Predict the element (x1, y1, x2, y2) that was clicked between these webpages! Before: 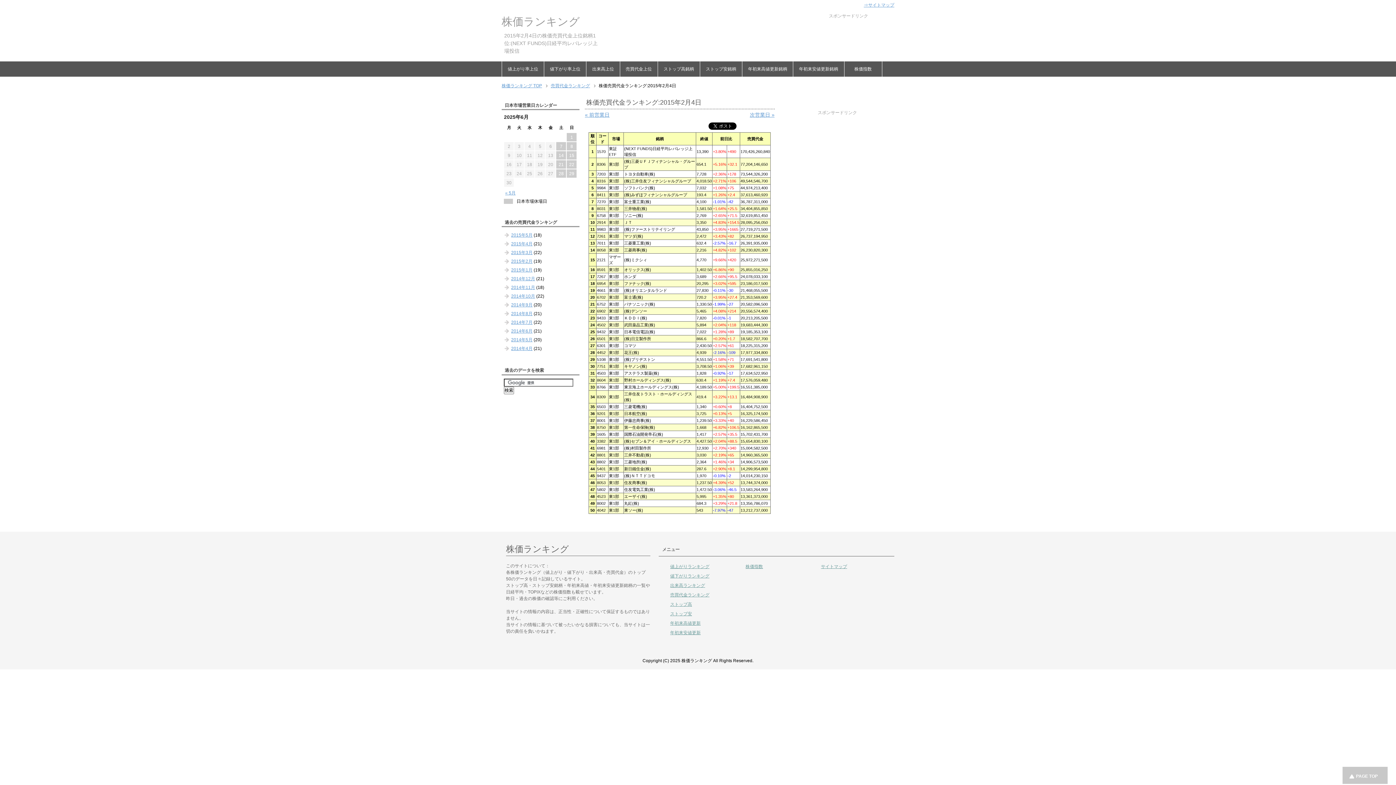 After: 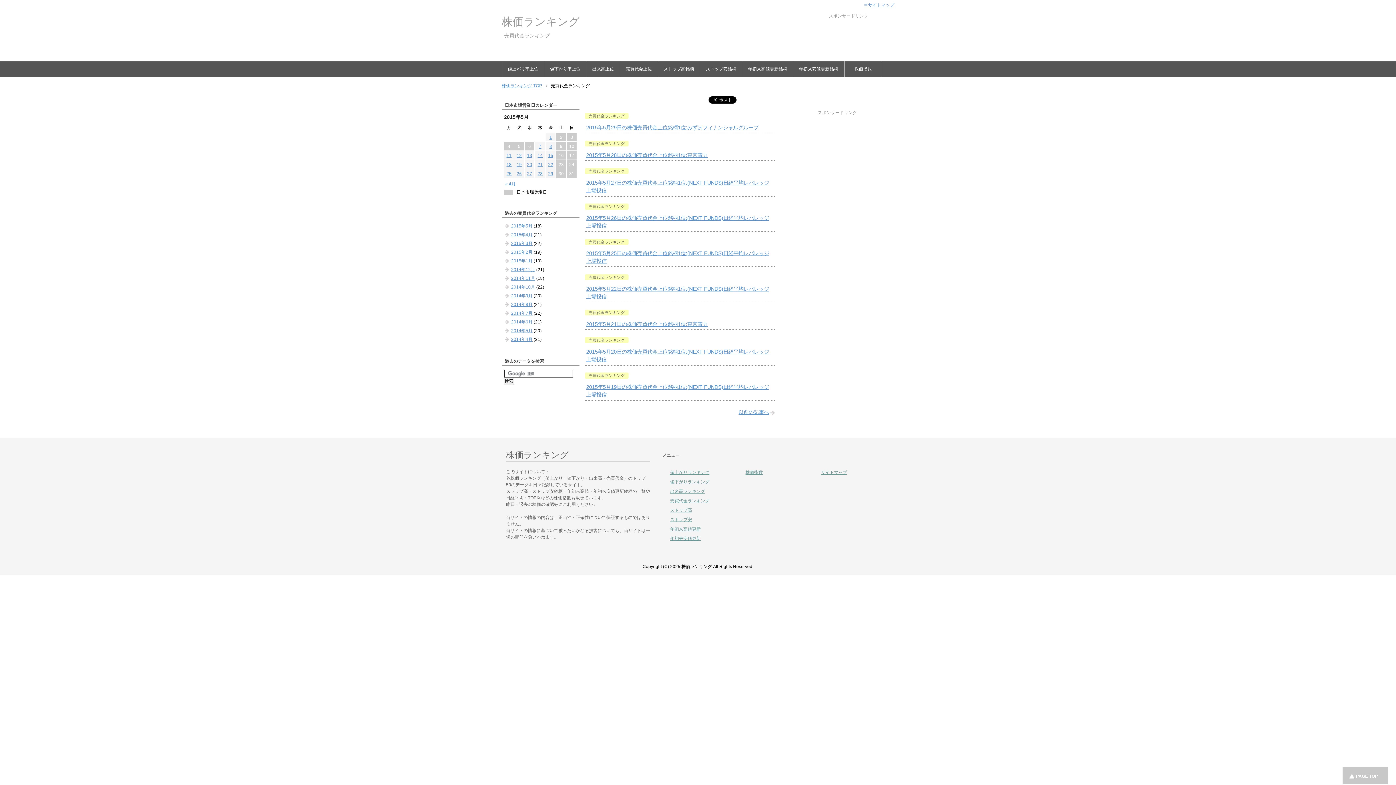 Action: bbox: (511, 232, 532, 237) label: 2015年5月